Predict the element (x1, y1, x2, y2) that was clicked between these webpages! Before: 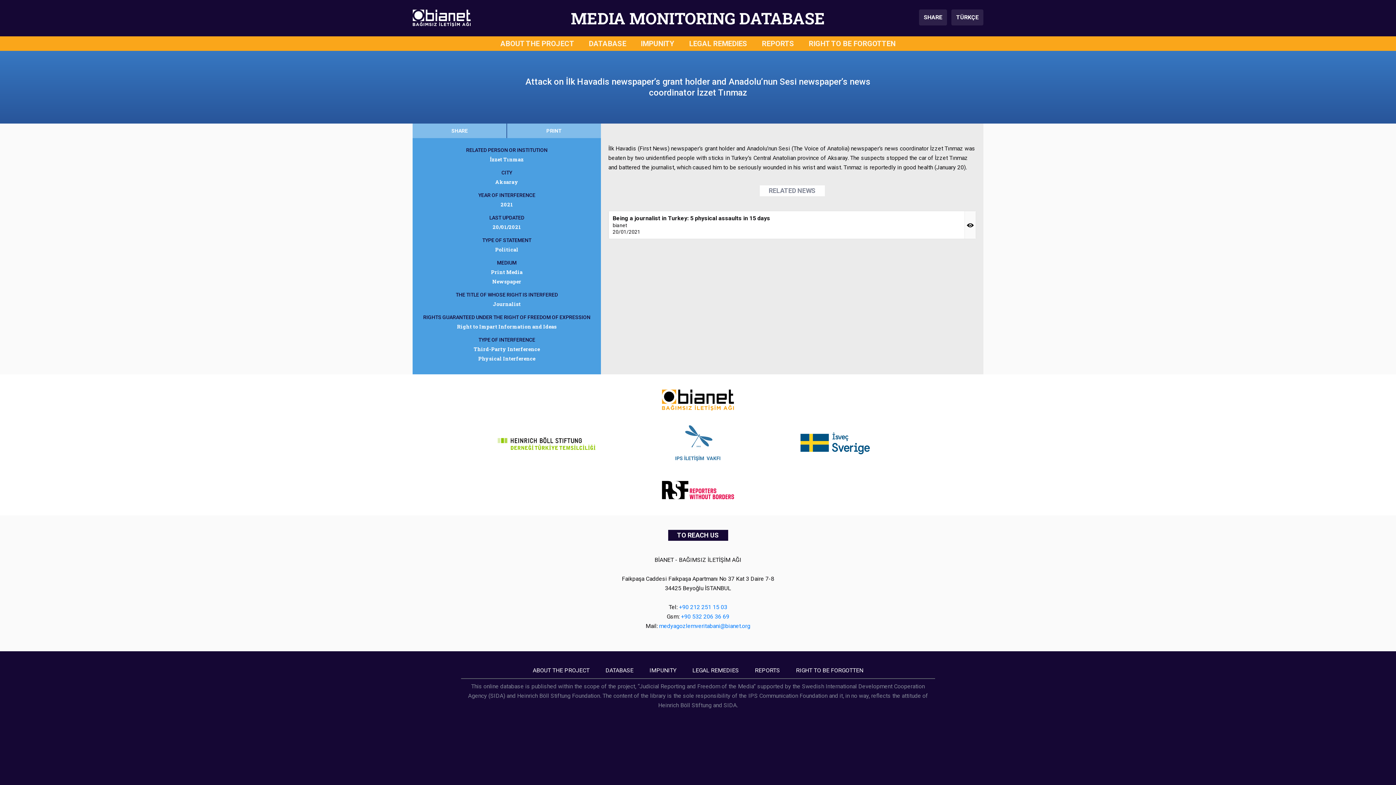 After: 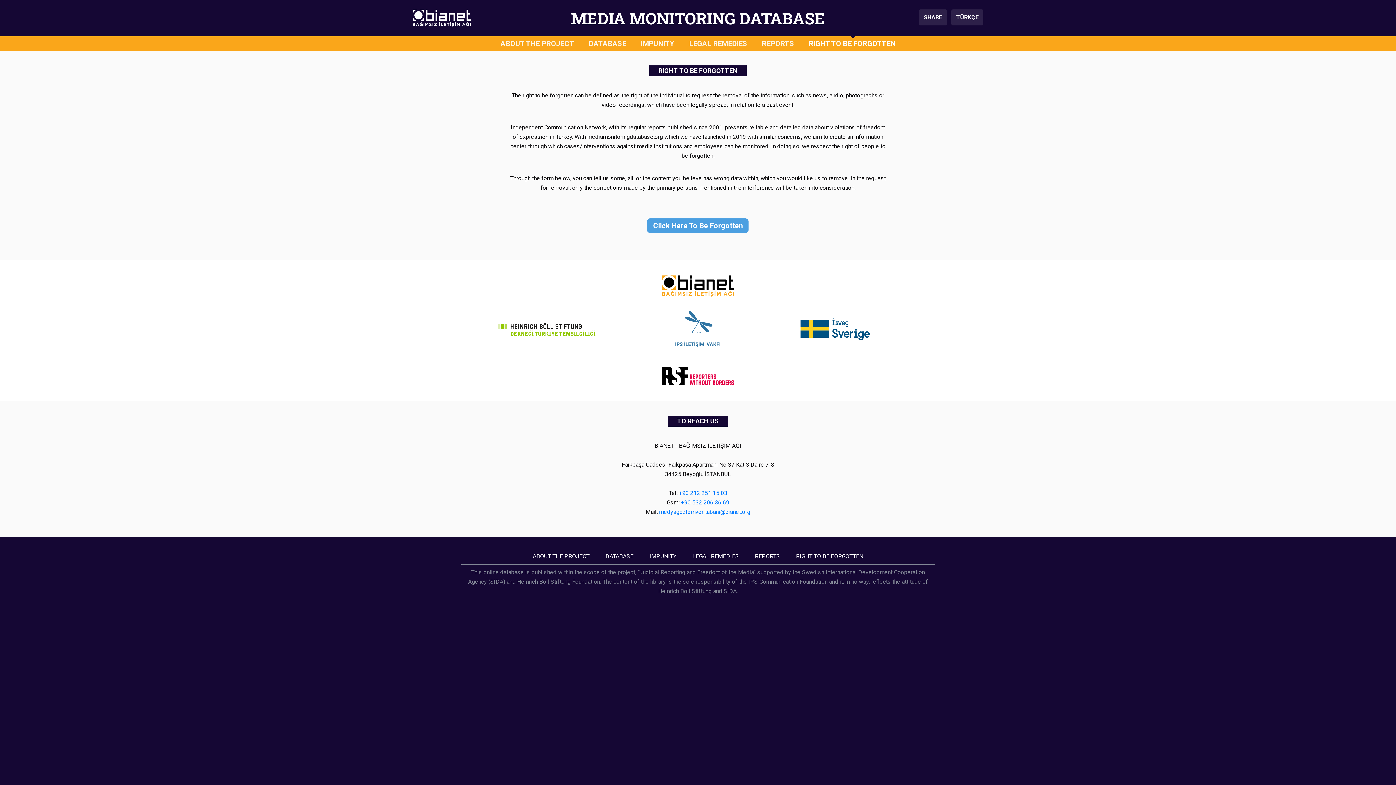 Action: bbox: (796, 667, 863, 674) label: RIGHT TO BE FORGOTTEN